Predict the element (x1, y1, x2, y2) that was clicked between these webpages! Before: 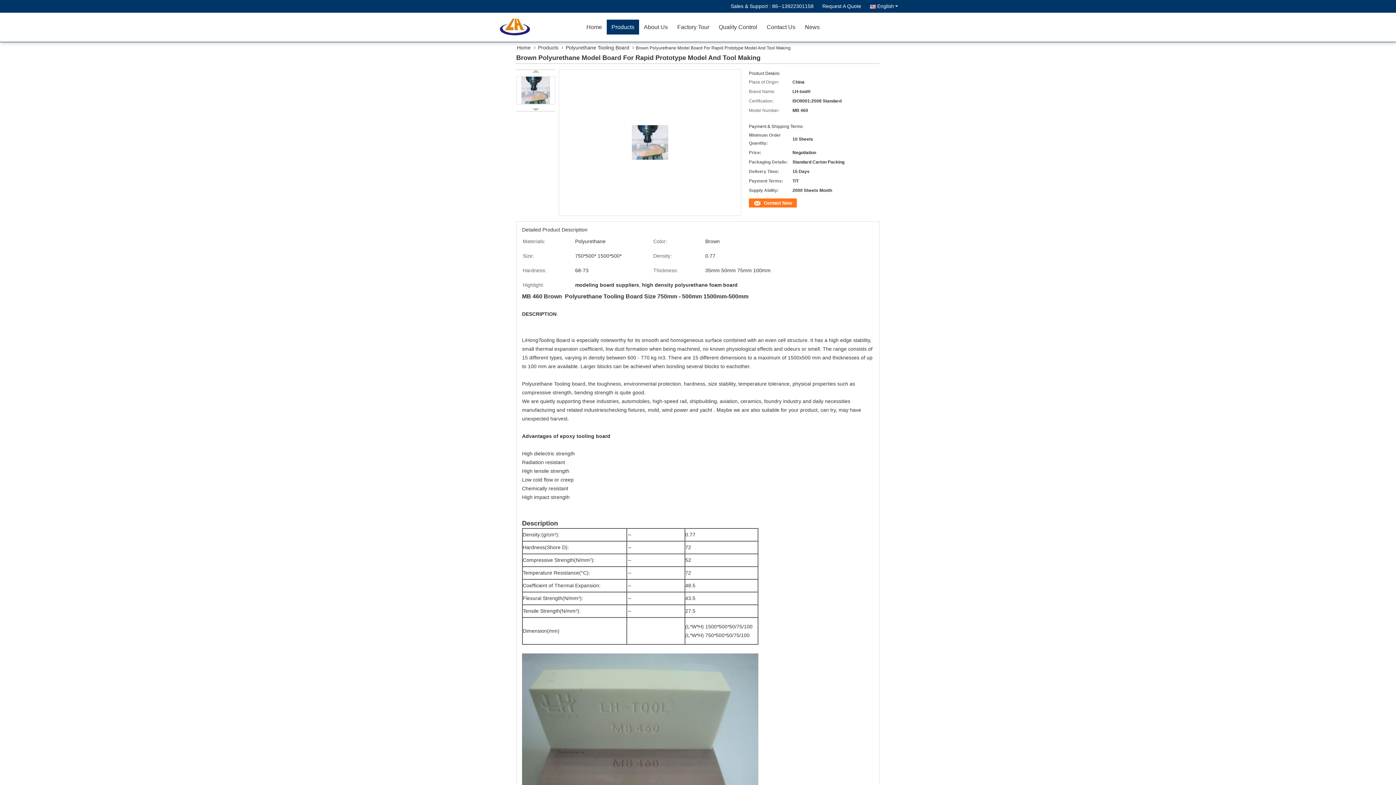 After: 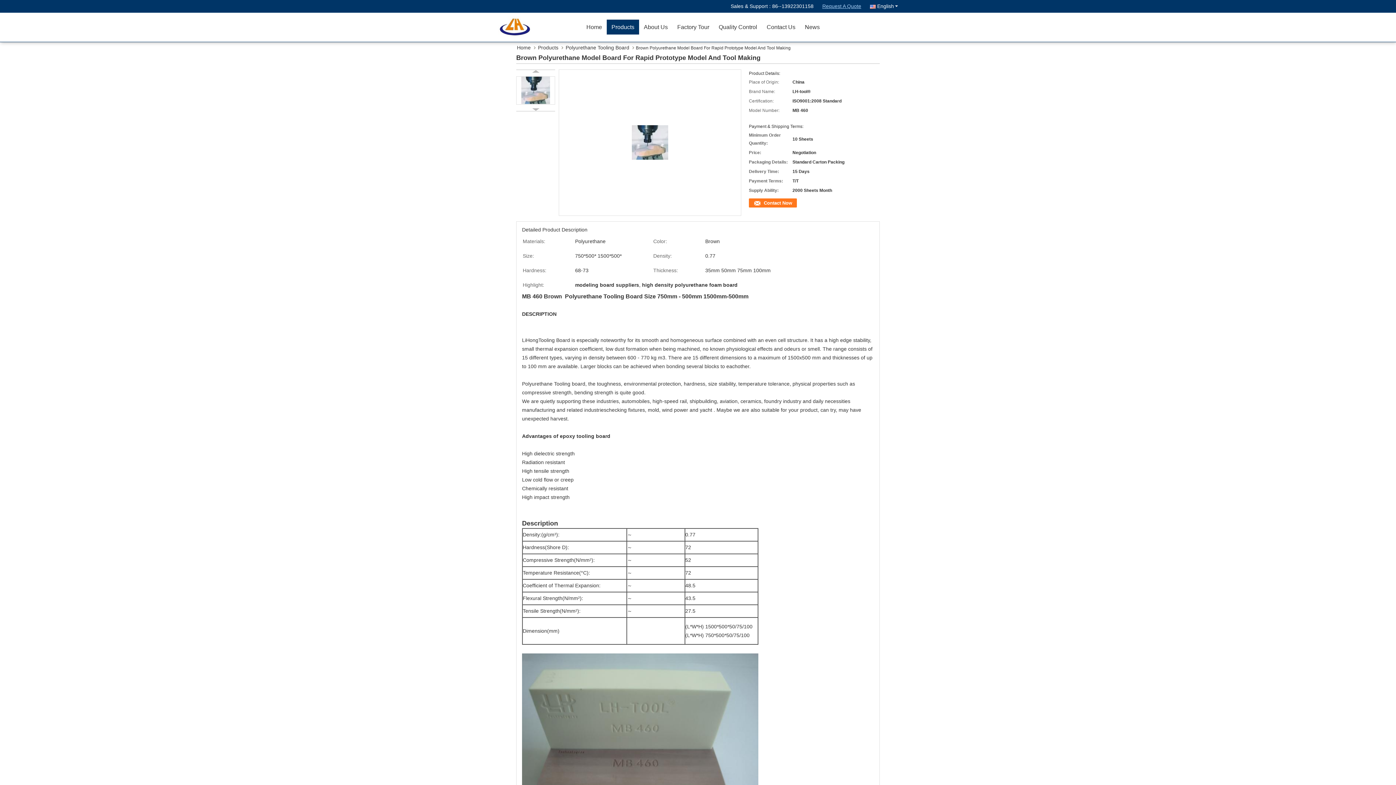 Action: bbox: (822, 0, 861, 12) label: Request A Quote